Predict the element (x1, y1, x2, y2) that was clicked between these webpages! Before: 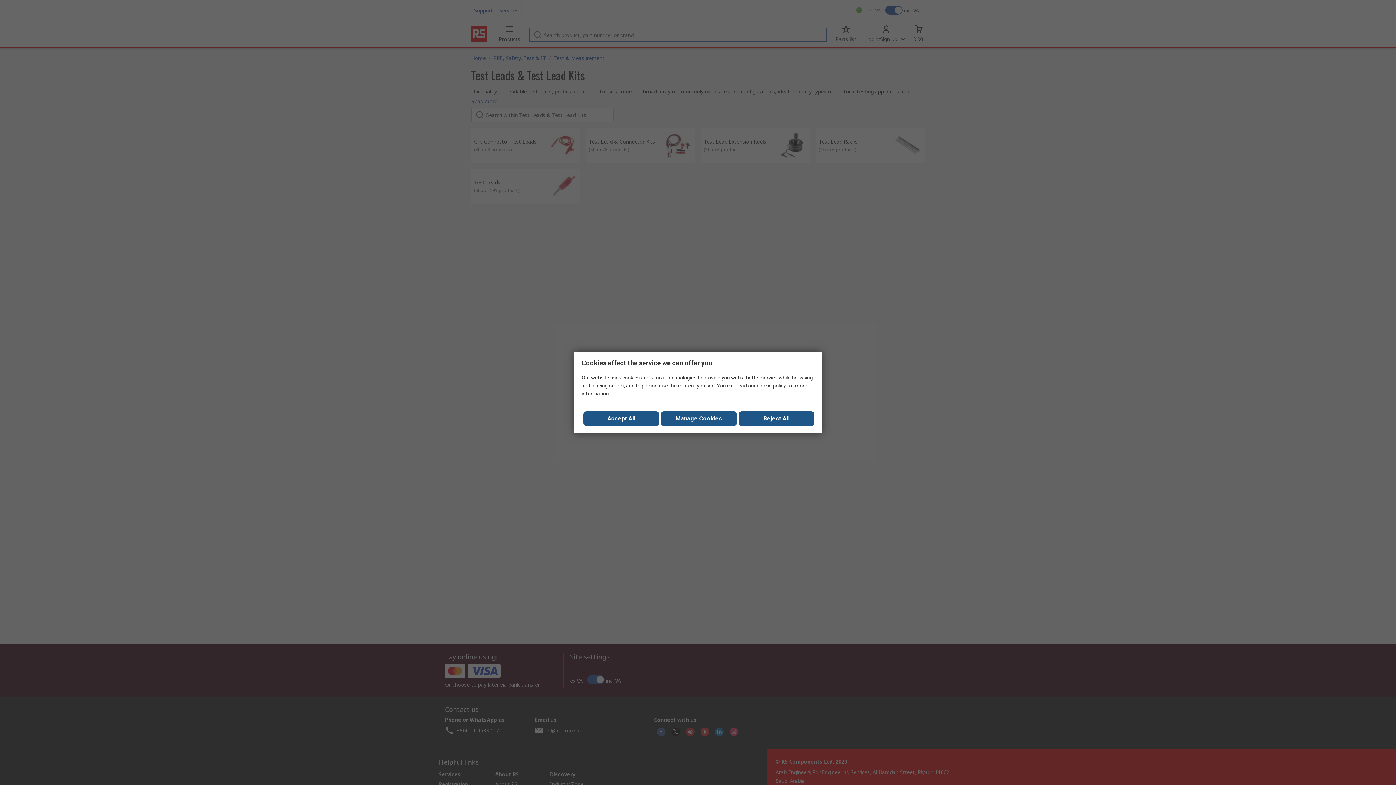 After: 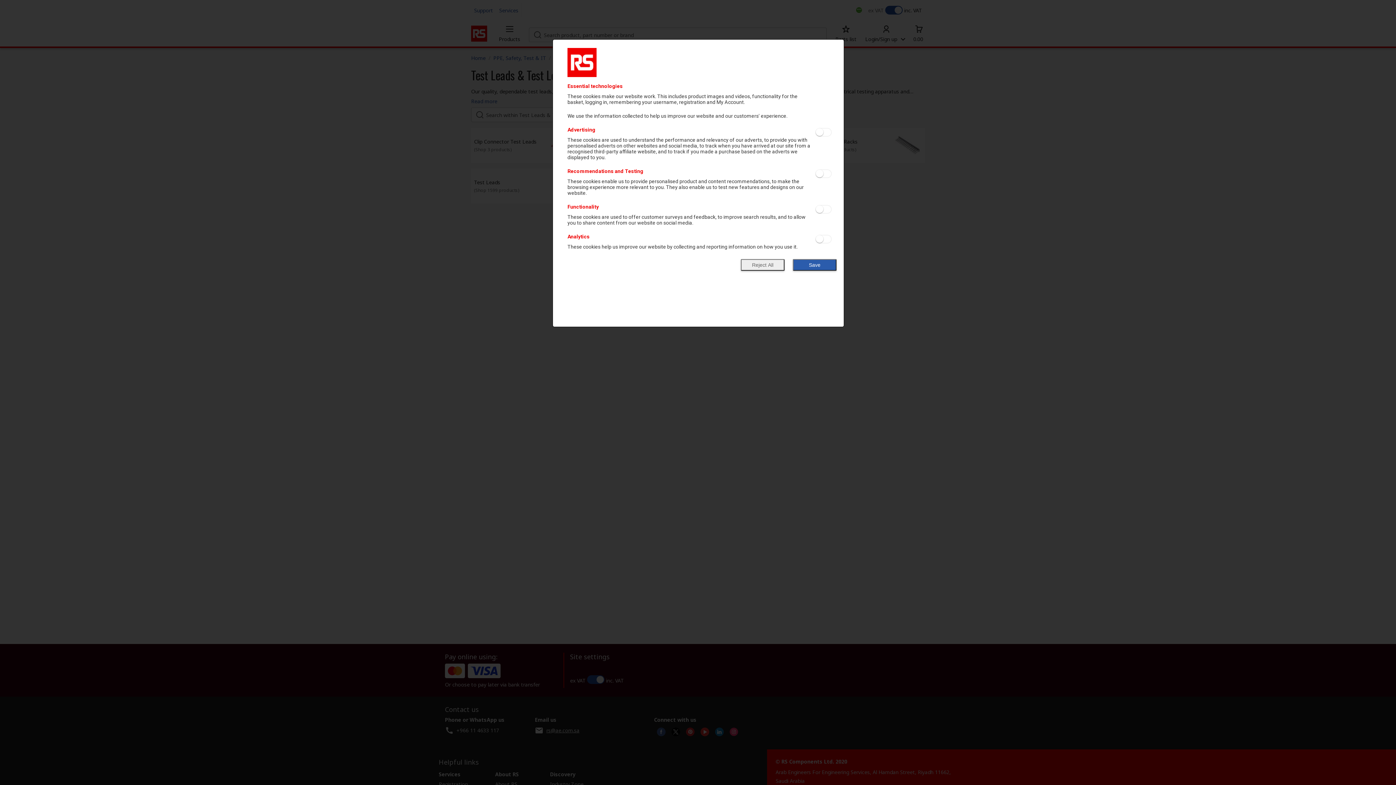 Action: label: Manage Cookies bbox: (661, 411, 736, 426)